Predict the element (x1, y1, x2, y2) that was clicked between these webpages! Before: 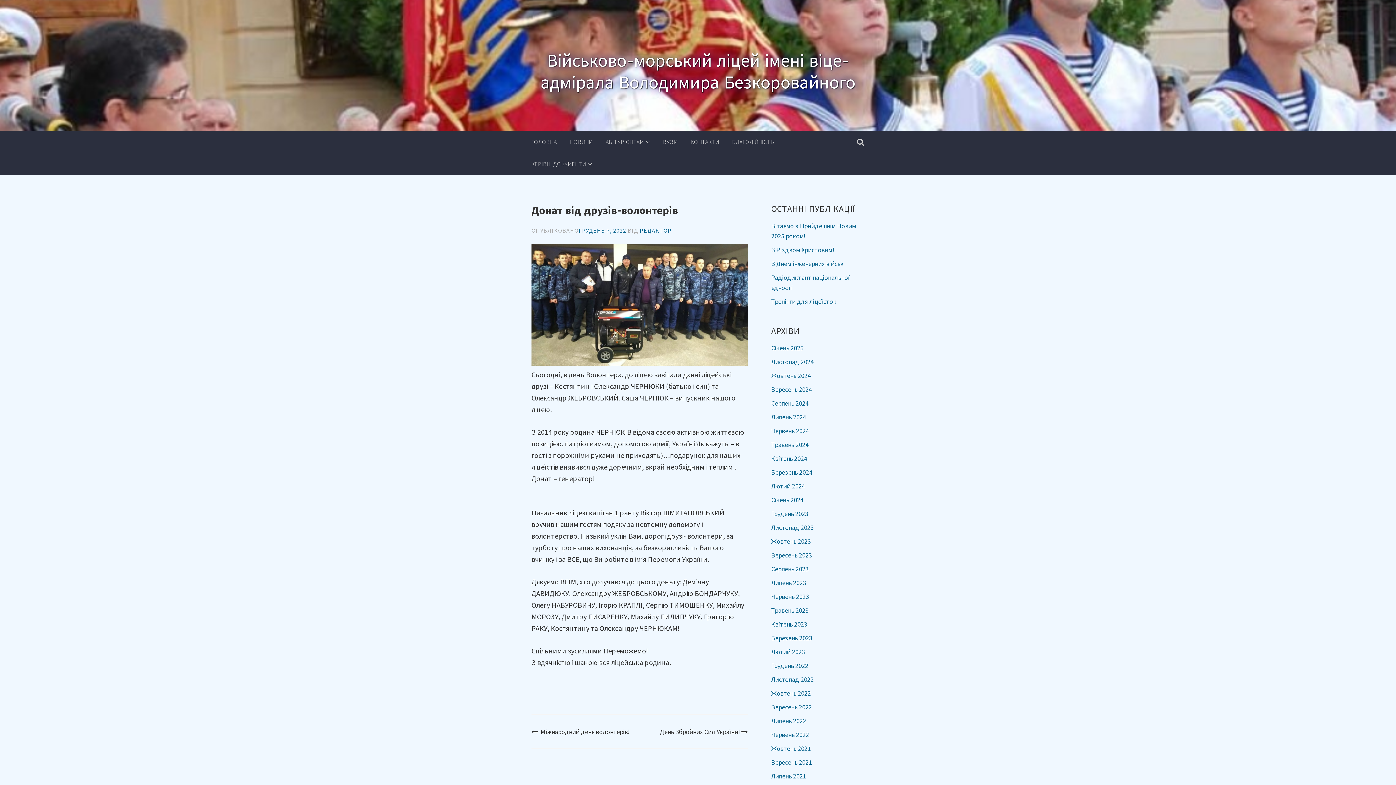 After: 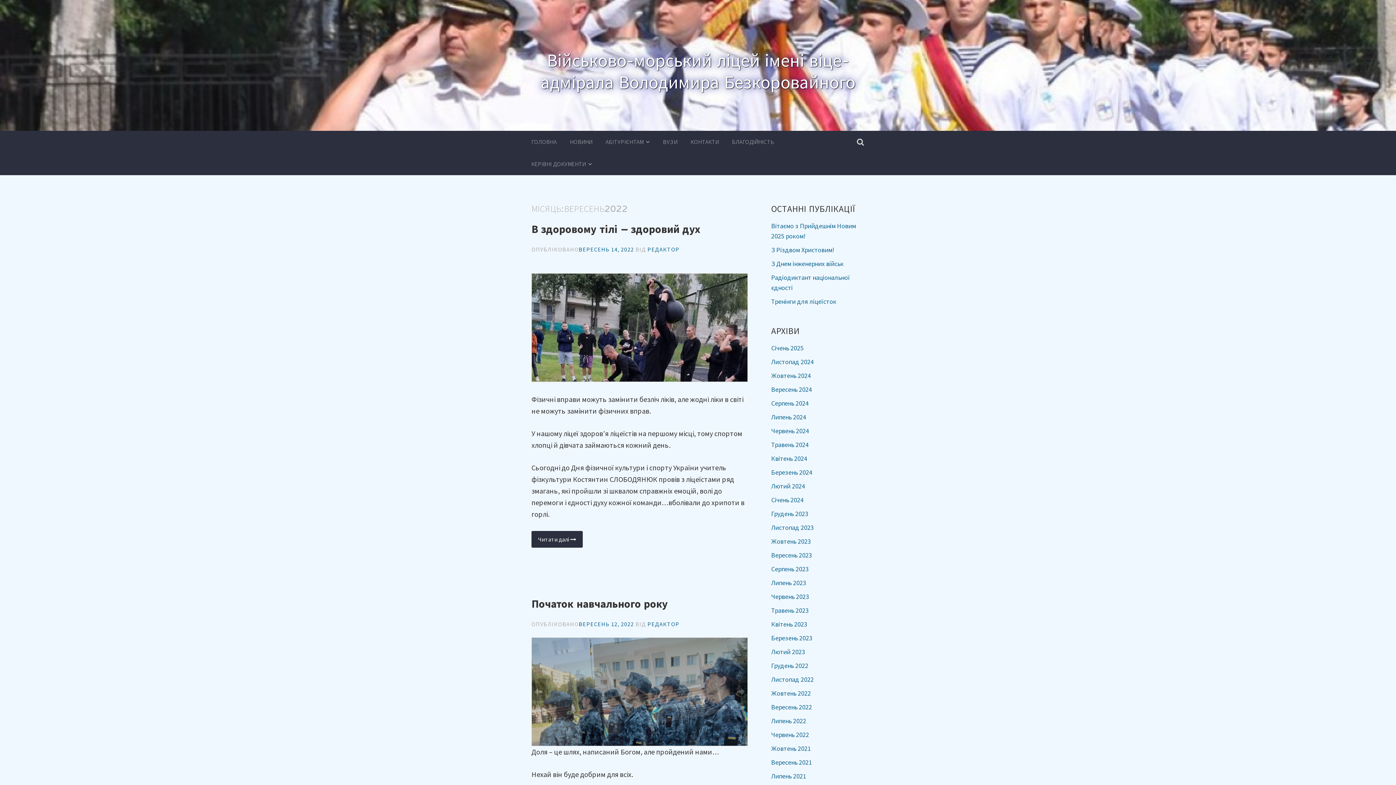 Action: bbox: (771, 703, 812, 711) label: Вересень 2022